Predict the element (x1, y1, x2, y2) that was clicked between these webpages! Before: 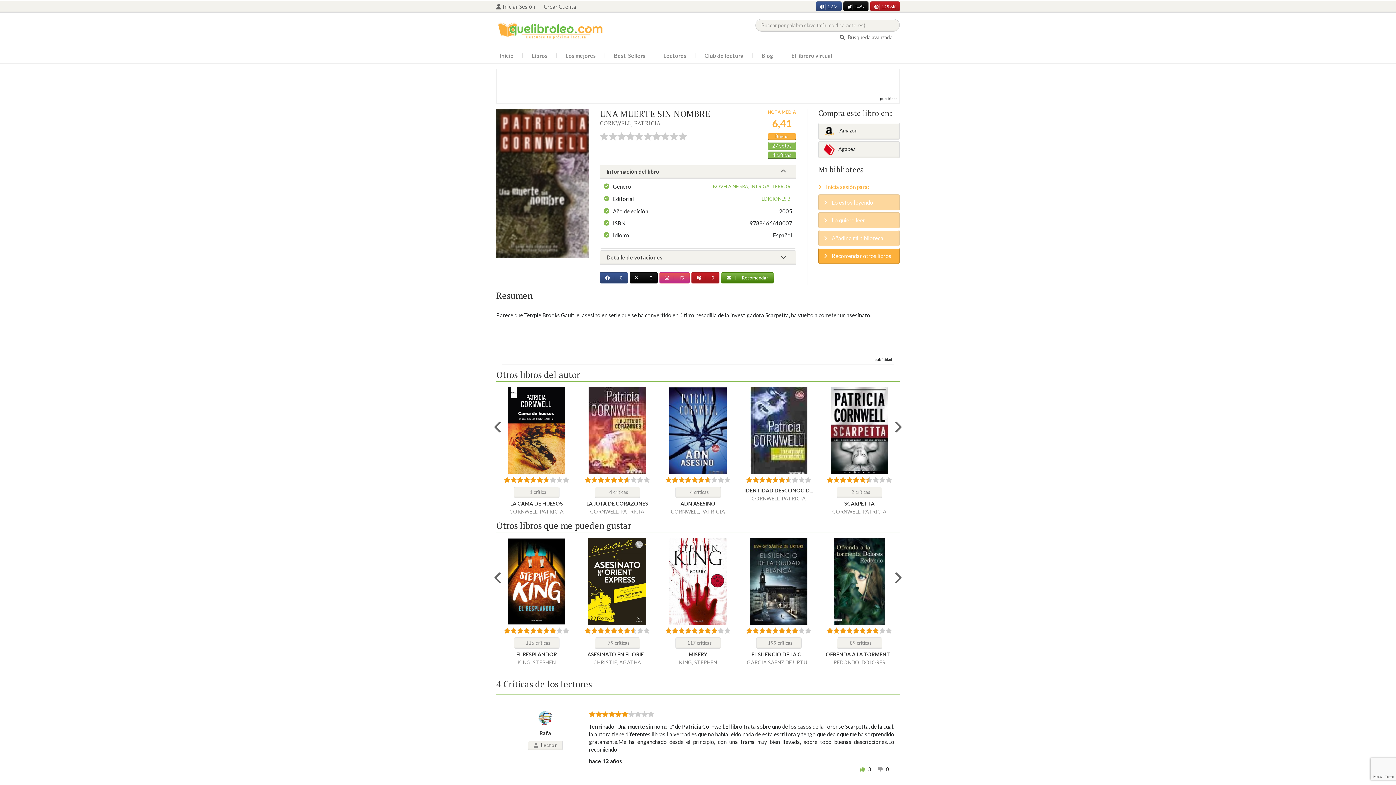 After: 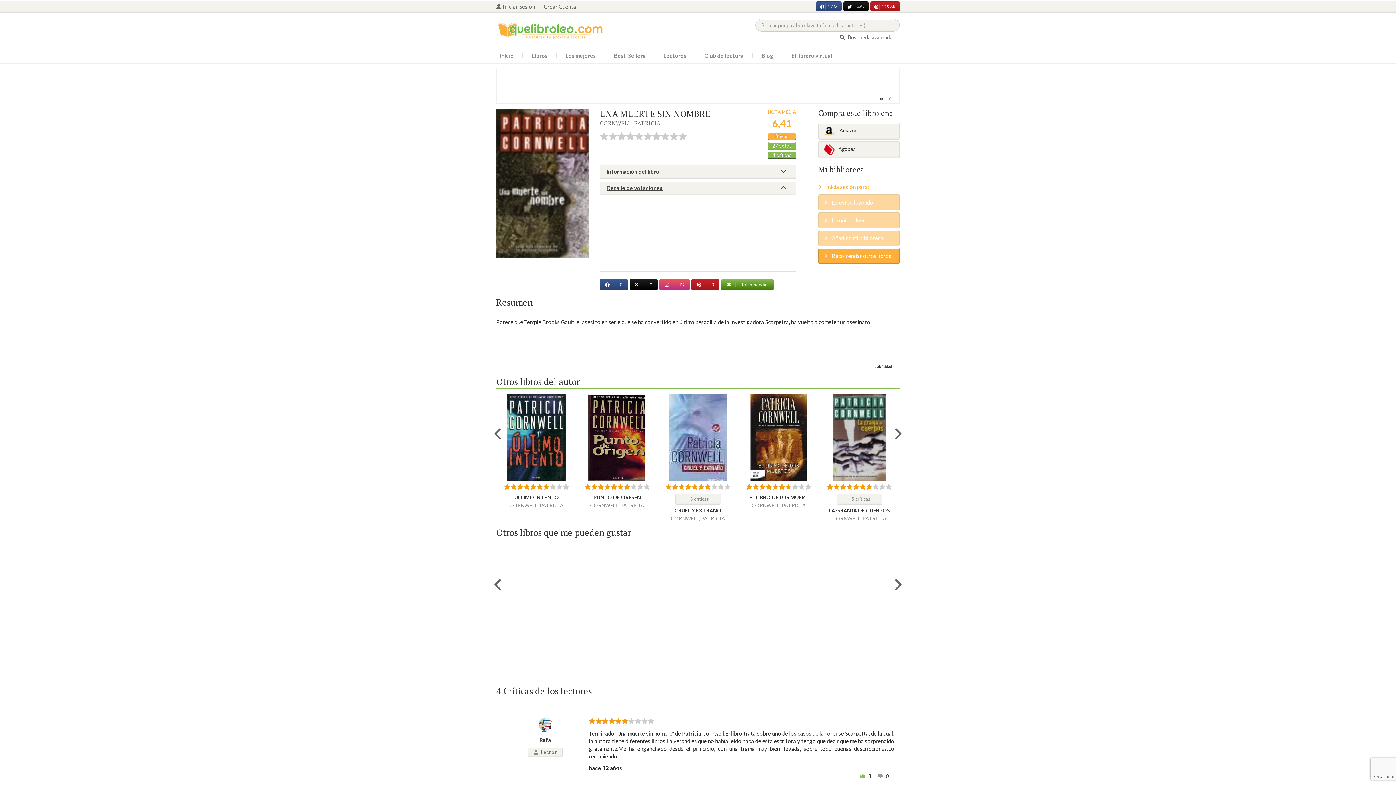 Action: label: Detalle de votaciones bbox: (606, 254, 789, 260)